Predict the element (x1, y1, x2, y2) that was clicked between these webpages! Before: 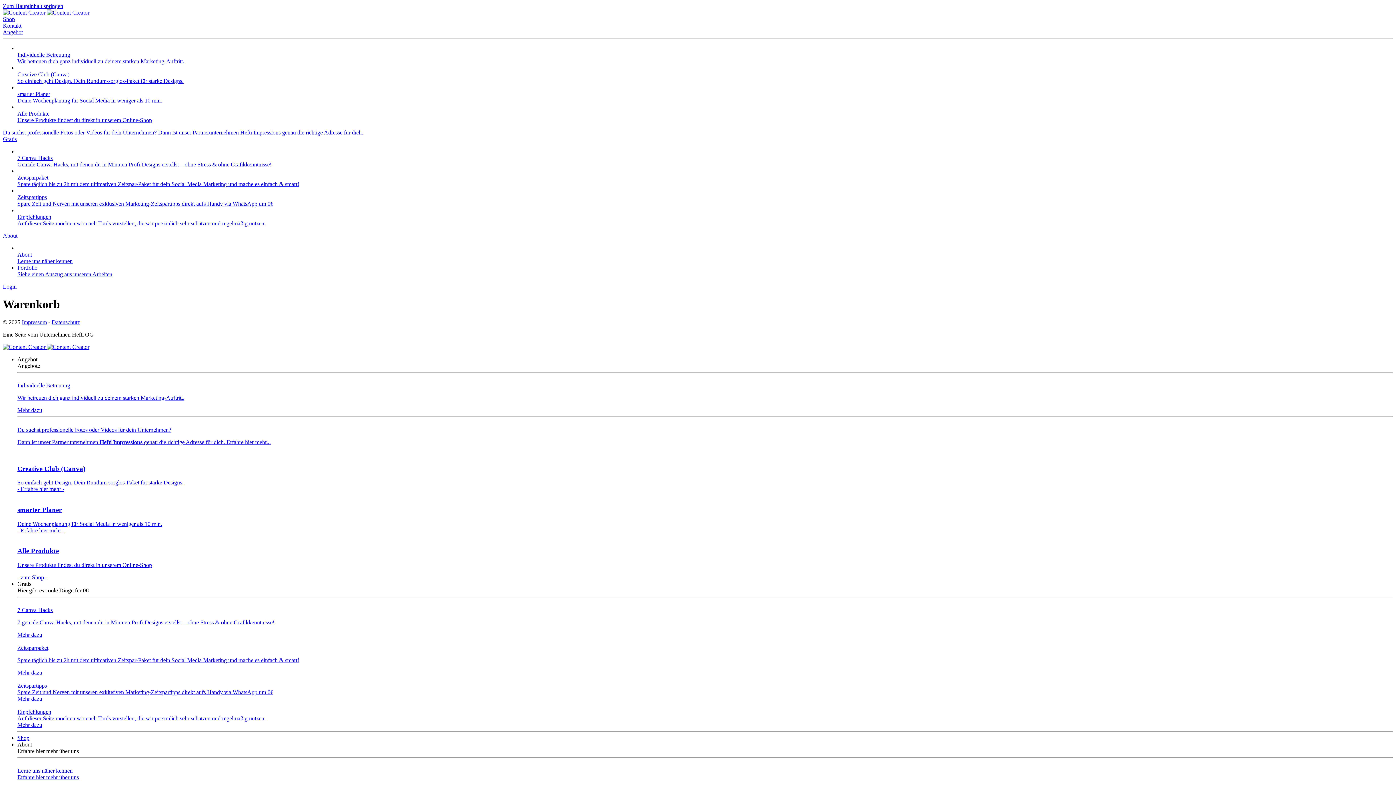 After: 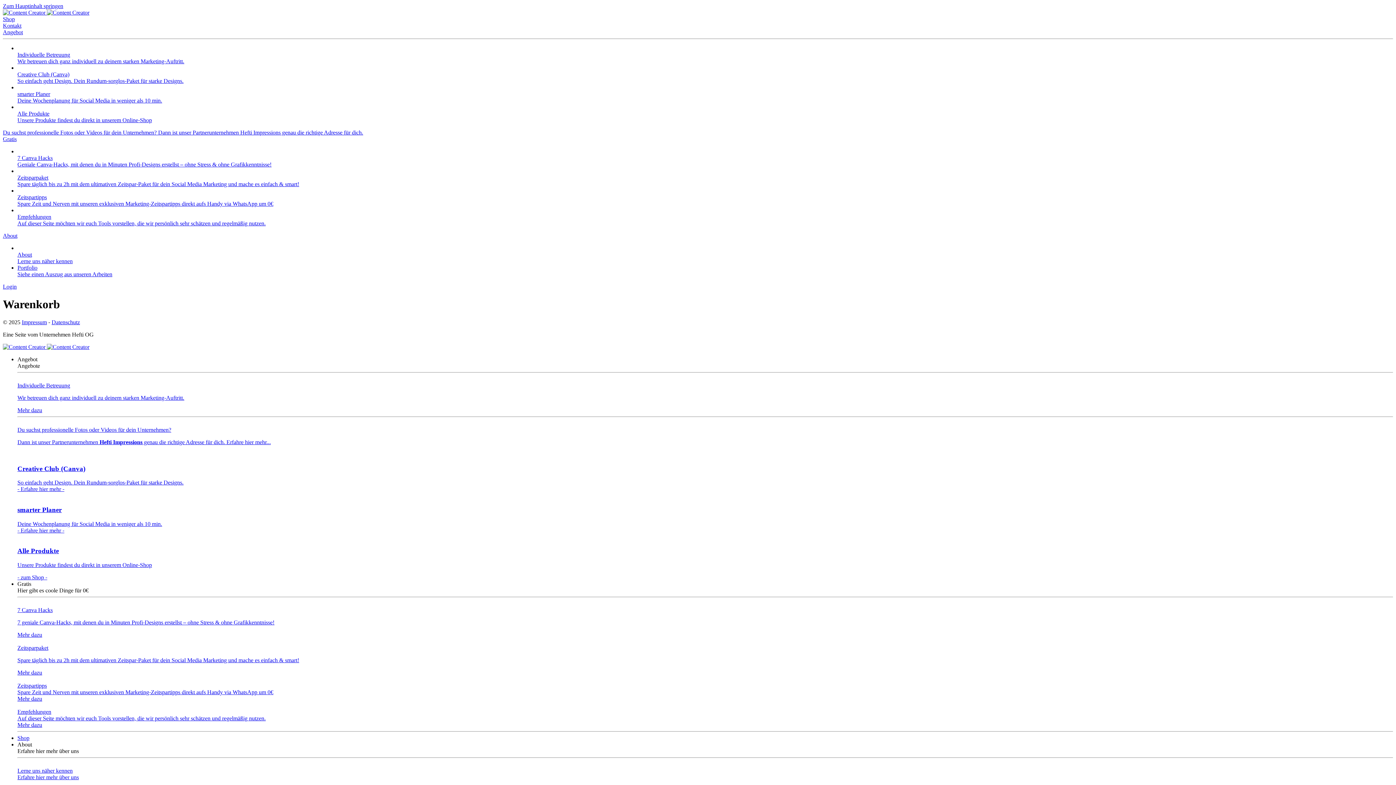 Action: label: Du suchst professionelle Fotos oder Videos für dein Unternehmen? Dann ist unser Partnerunternehmen Hefti Impressions genau die richtige Adresse für dich. bbox: (2, 129, 363, 135)